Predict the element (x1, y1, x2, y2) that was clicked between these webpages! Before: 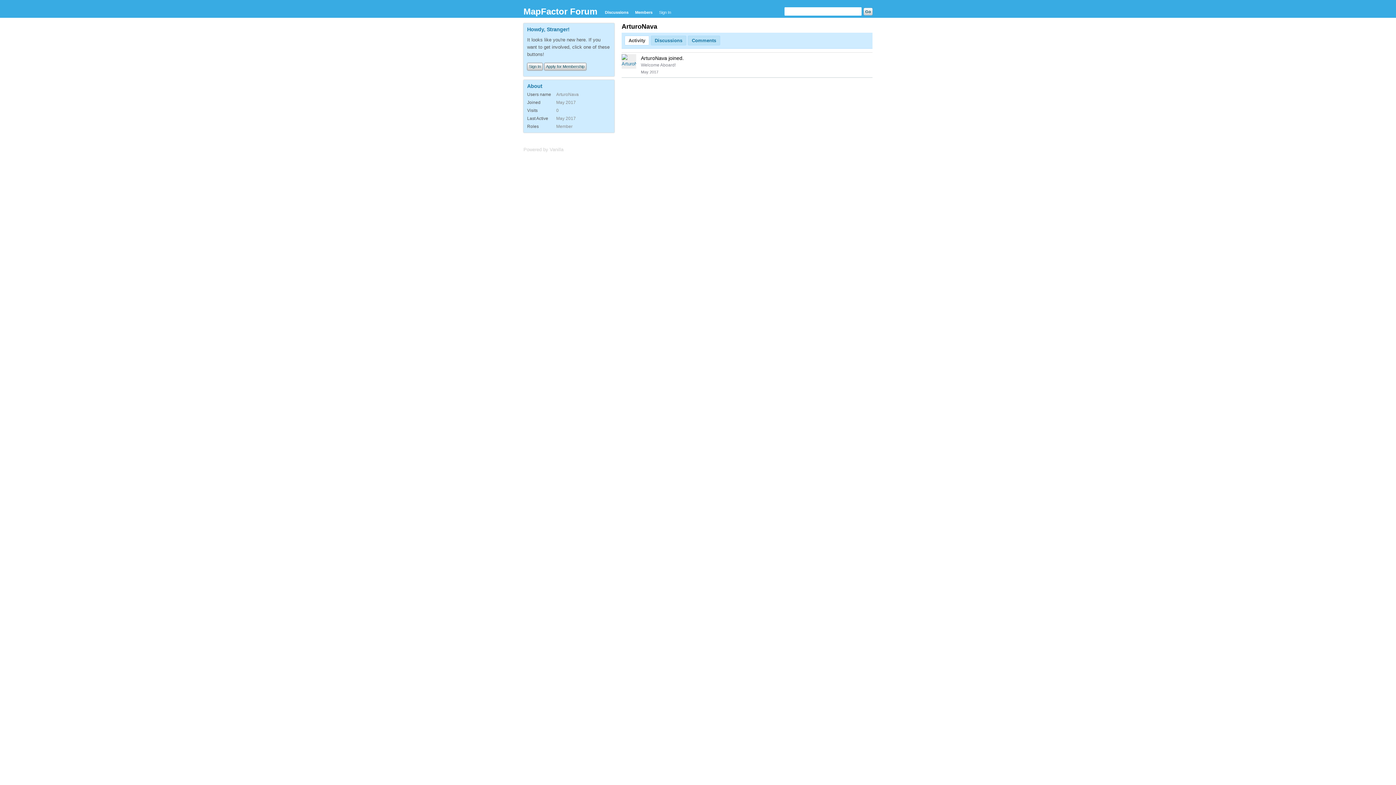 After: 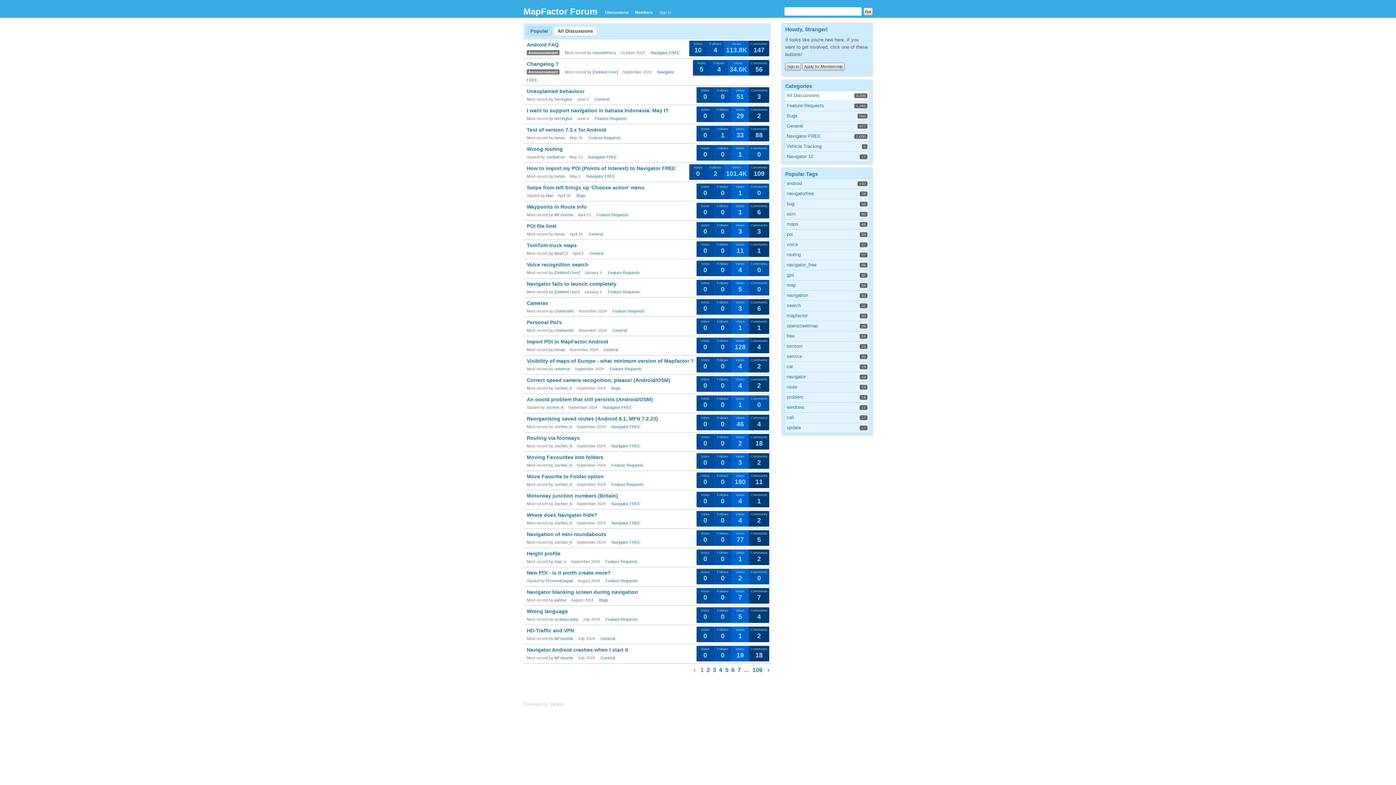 Action: label: MapFactor Forum bbox: (523, 8, 597, 16)